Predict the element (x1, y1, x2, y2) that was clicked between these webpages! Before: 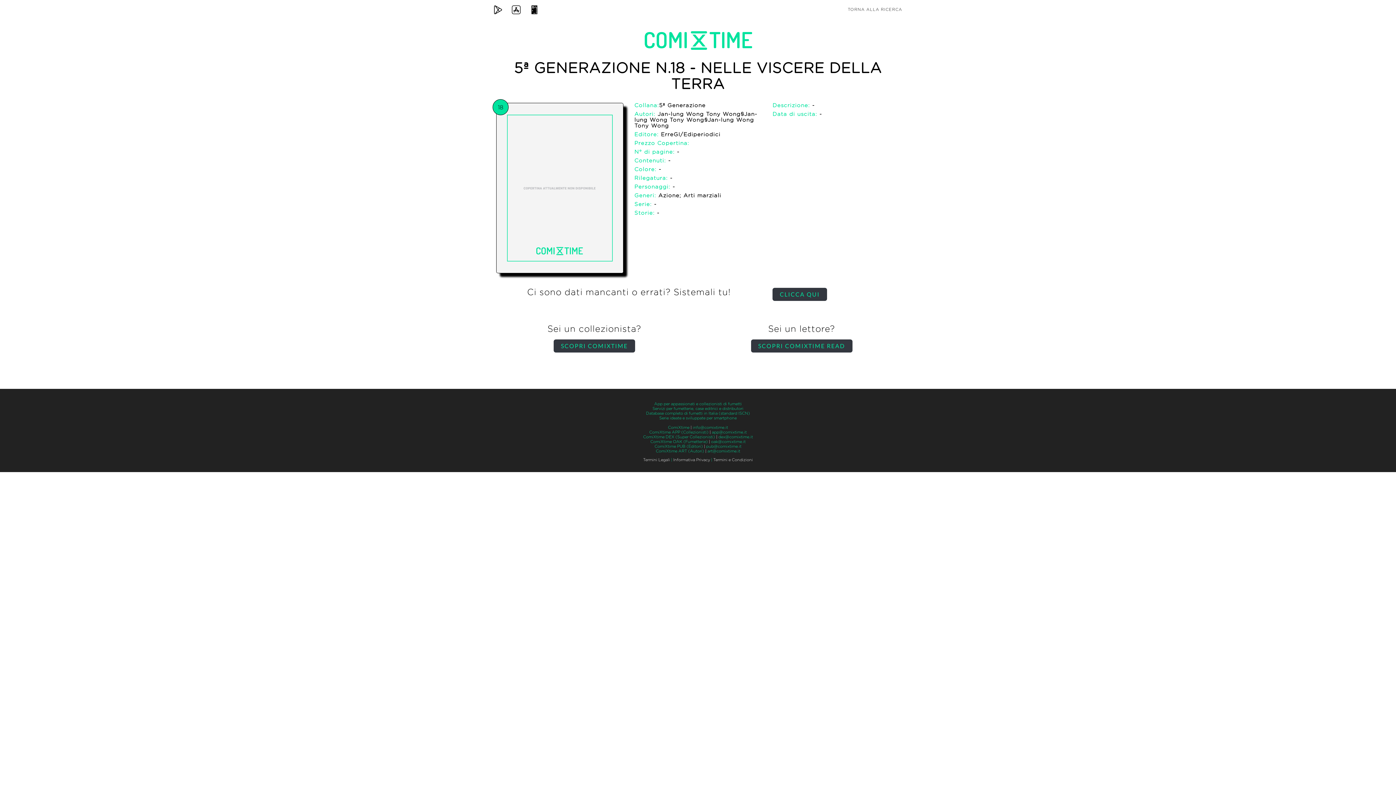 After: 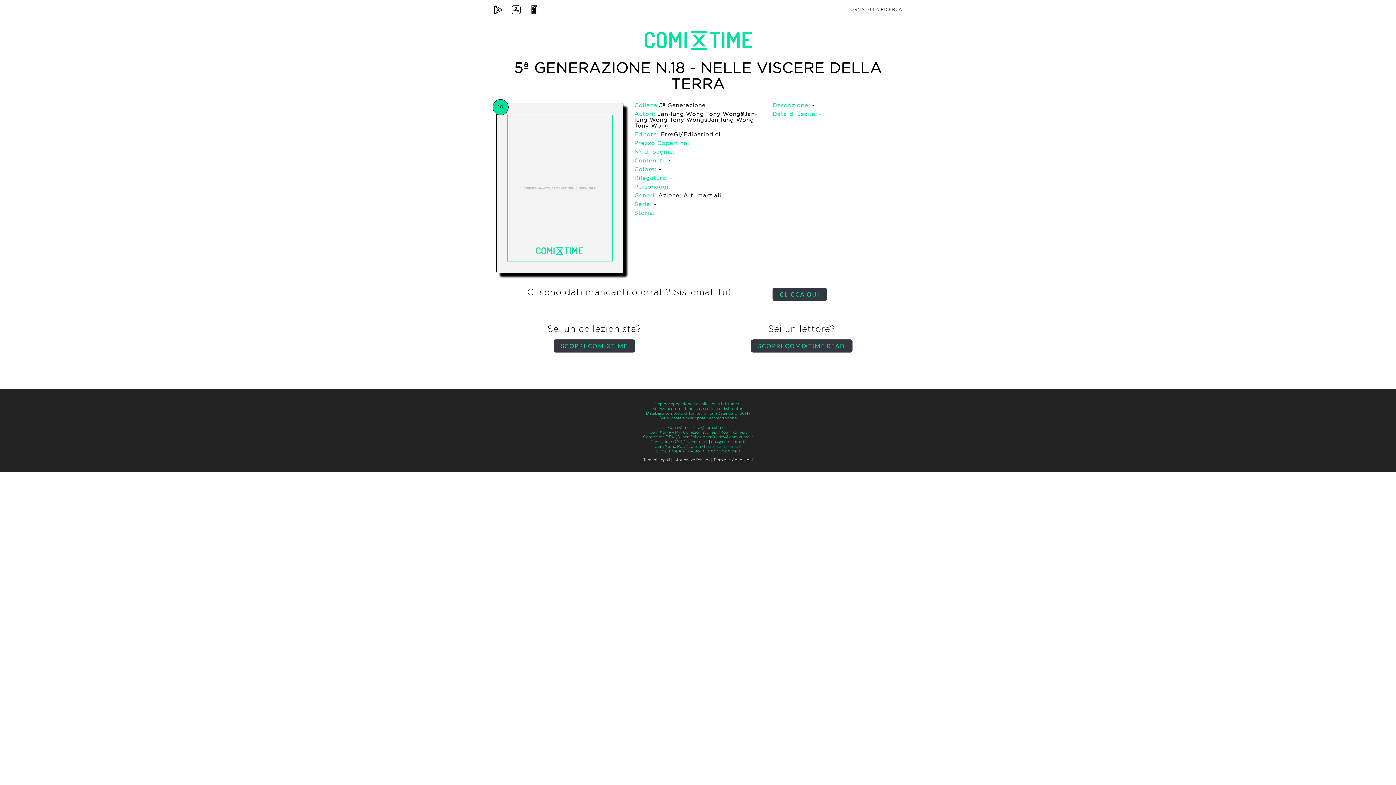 Action: bbox: (706, 444, 741, 448) label: pub@comixtime.it